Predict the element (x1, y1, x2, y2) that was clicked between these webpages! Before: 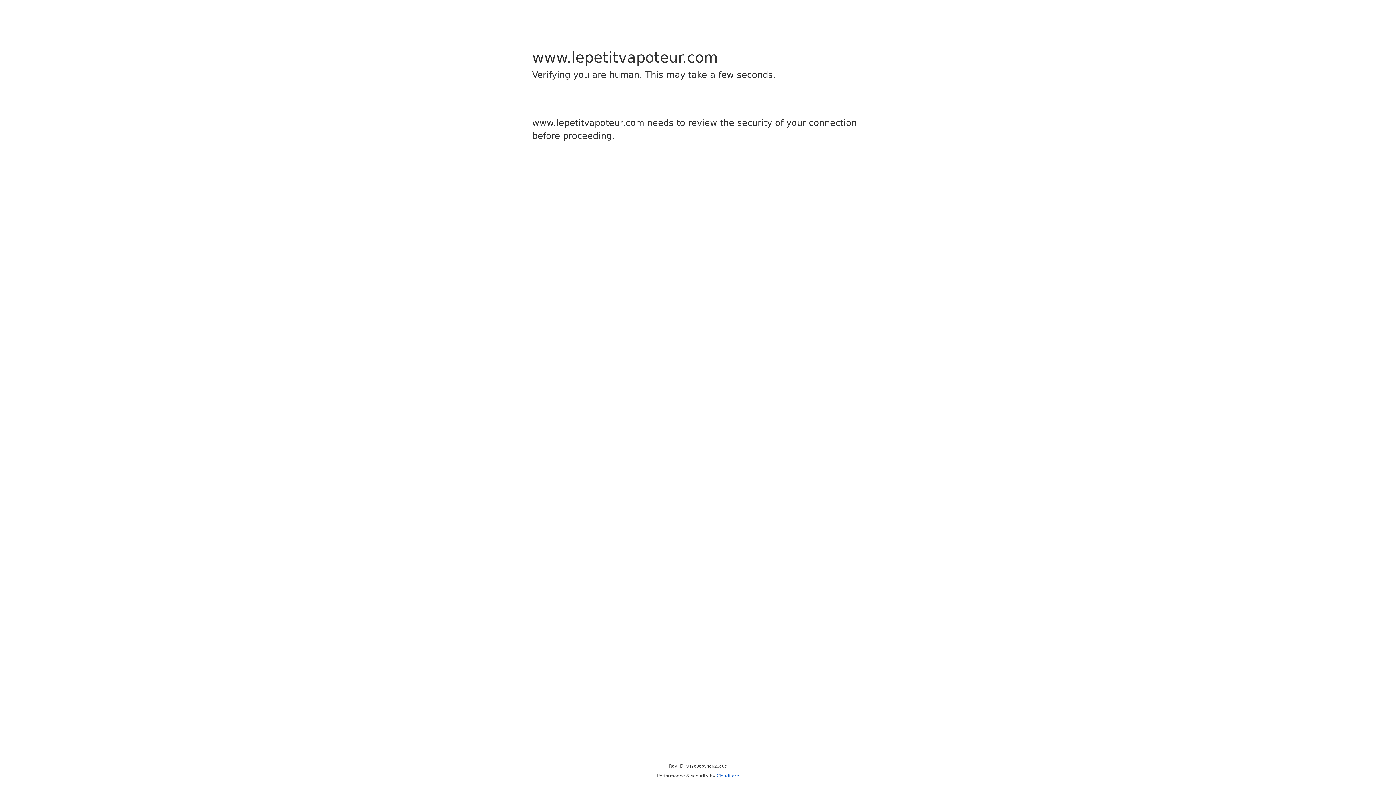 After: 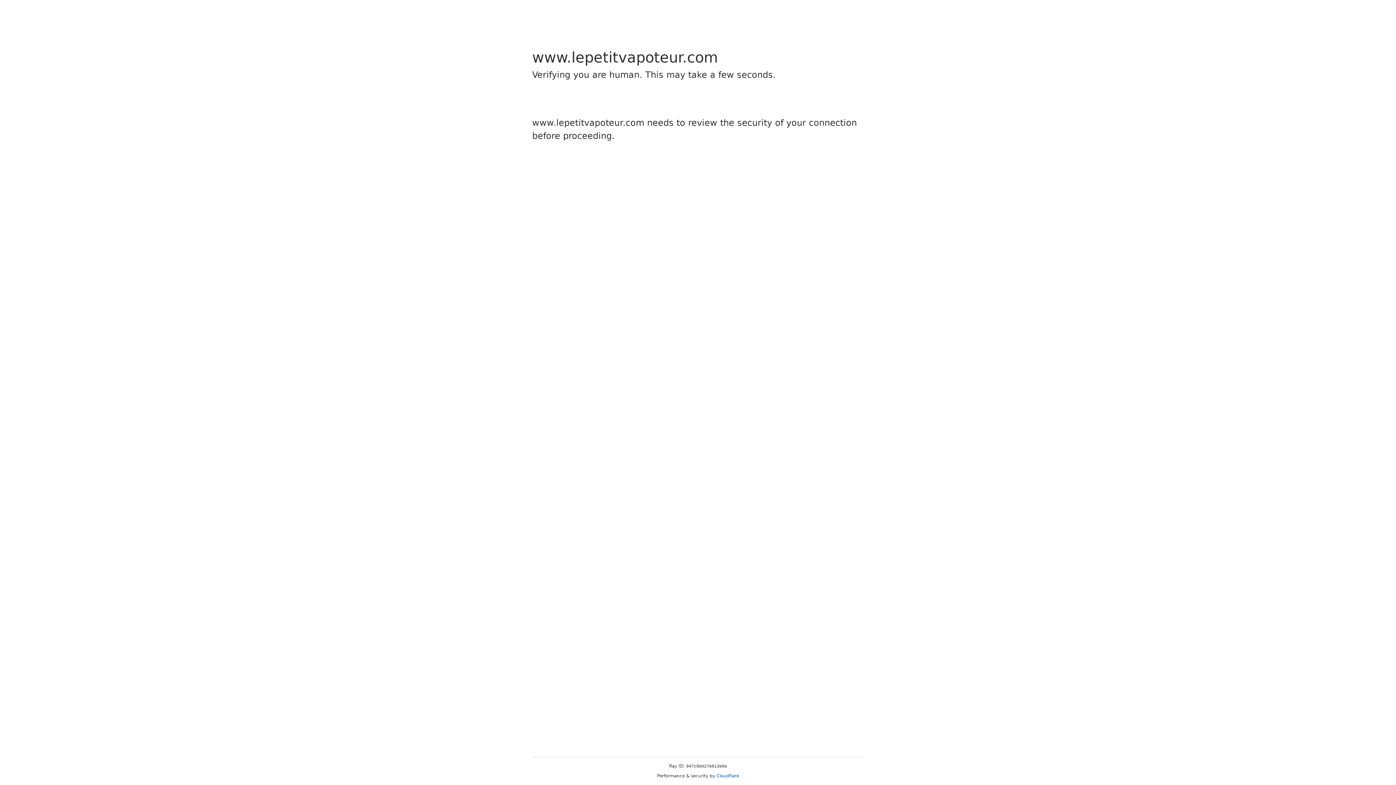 Action: bbox: (716, 773, 739, 778) label: Cloudflare